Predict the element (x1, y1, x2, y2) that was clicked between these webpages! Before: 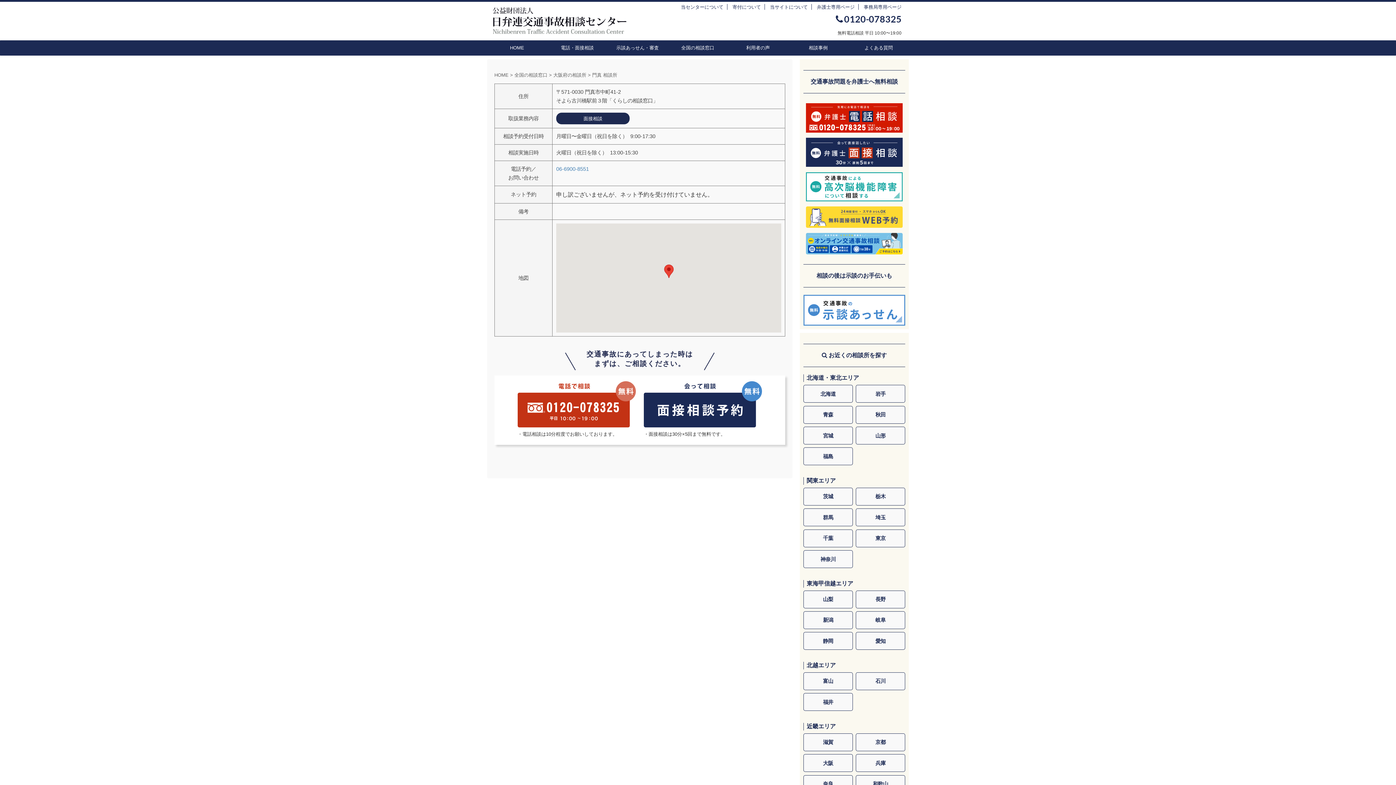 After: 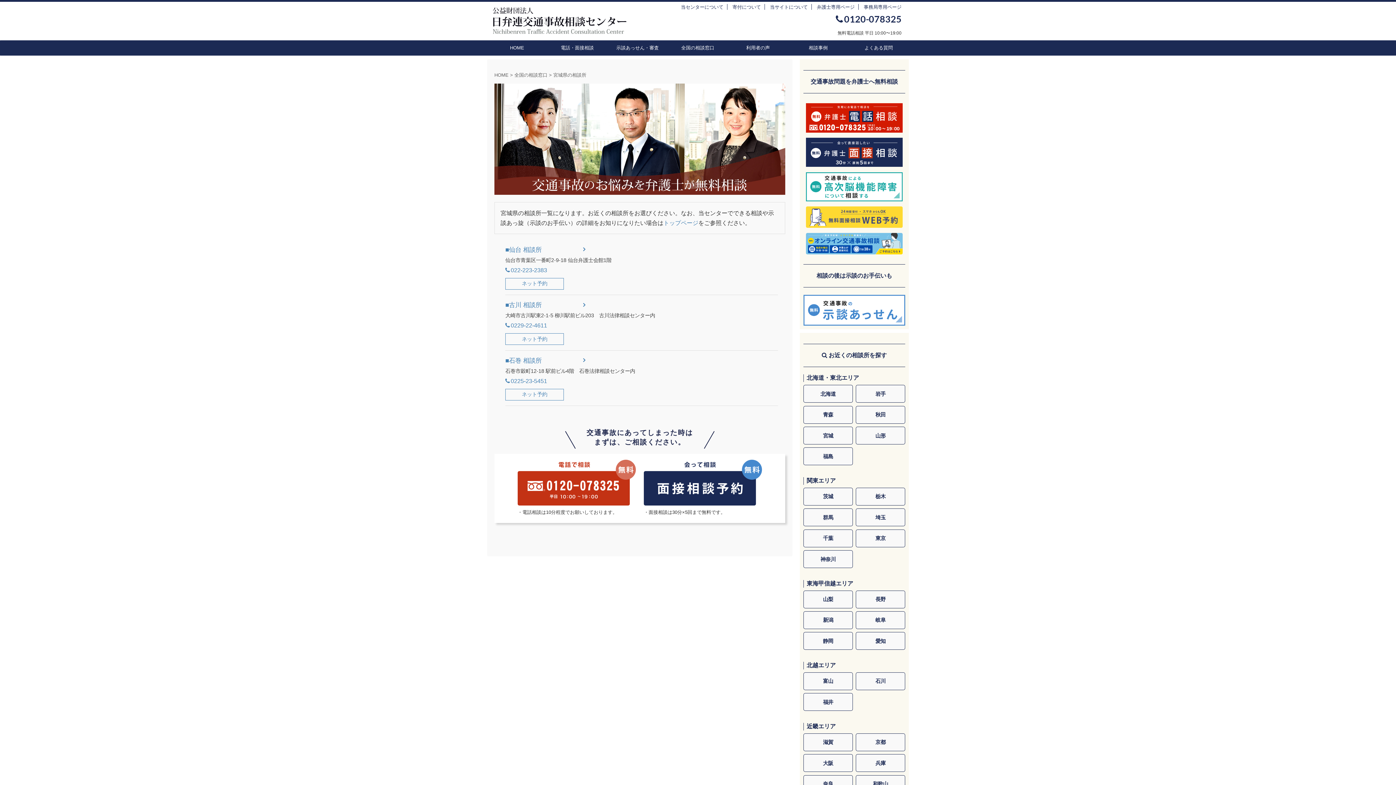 Action: label: 宮城 bbox: (806, 431, 850, 440)